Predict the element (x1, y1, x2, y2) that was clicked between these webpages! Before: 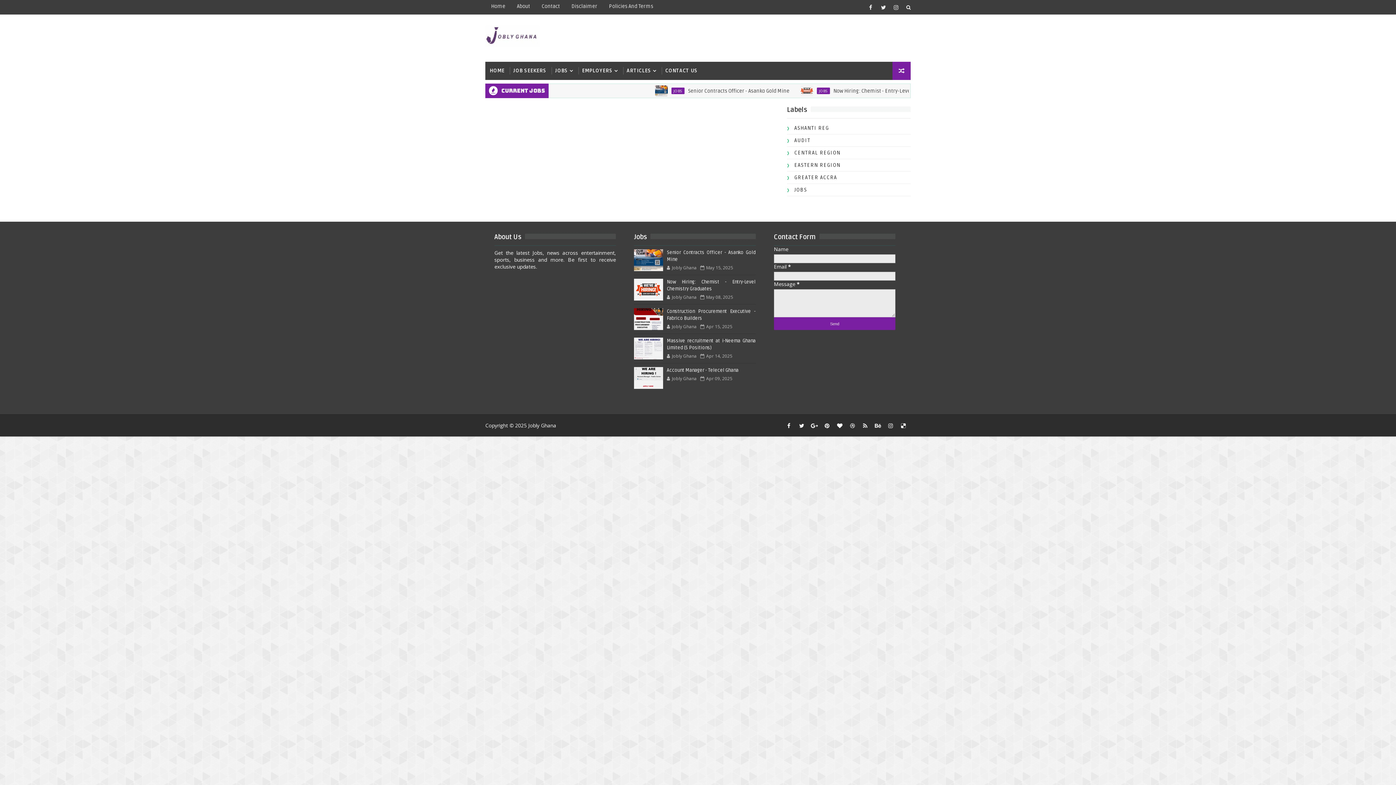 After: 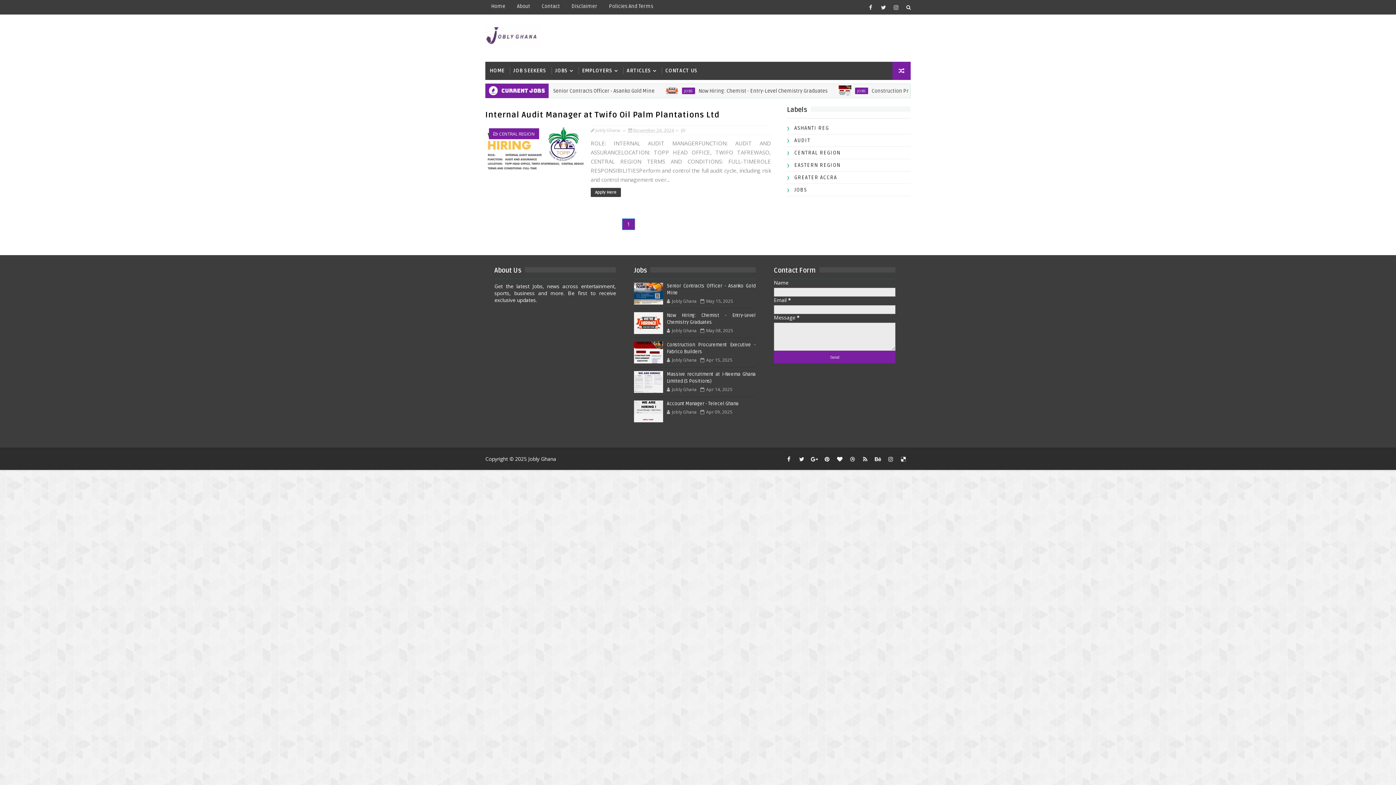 Action: label: AUDIT bbox: (787, 137, 810, 143)